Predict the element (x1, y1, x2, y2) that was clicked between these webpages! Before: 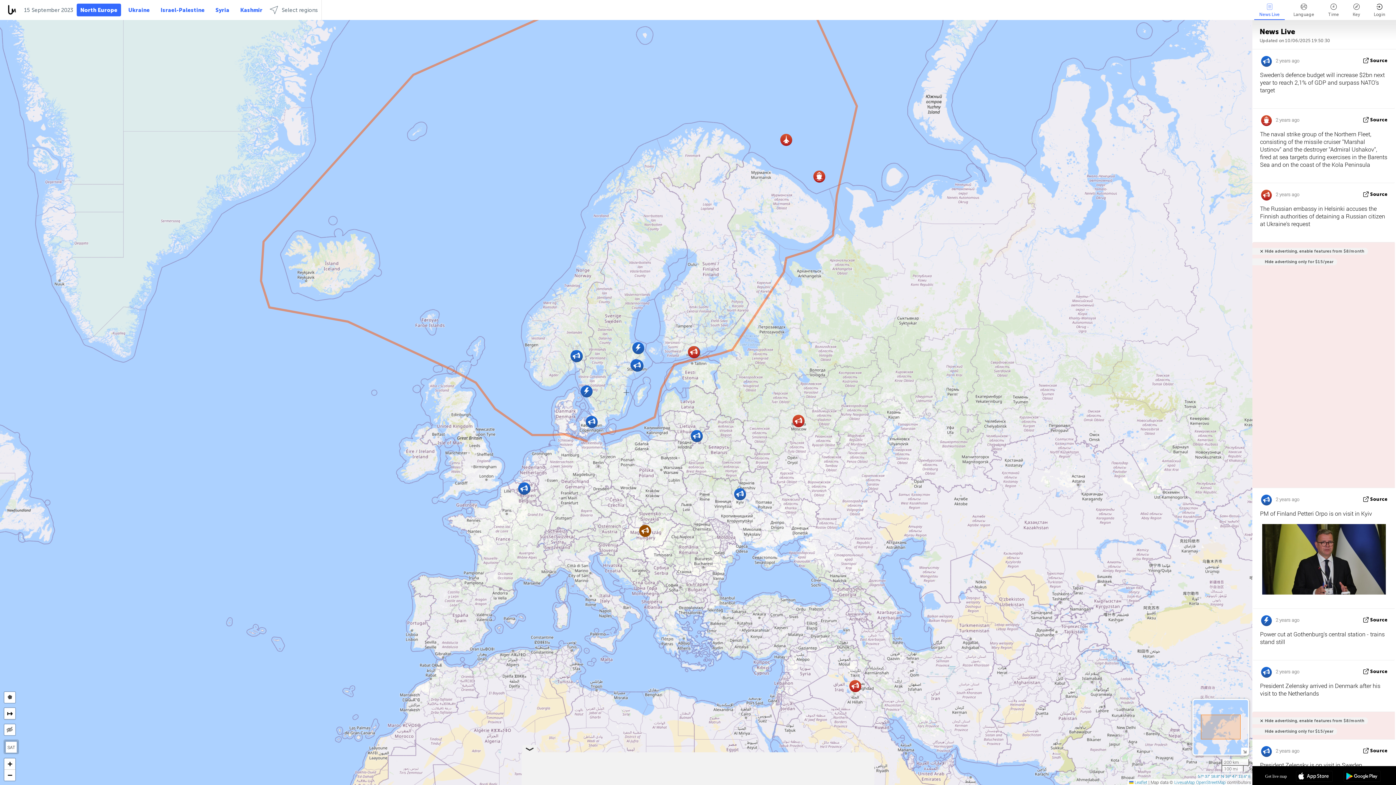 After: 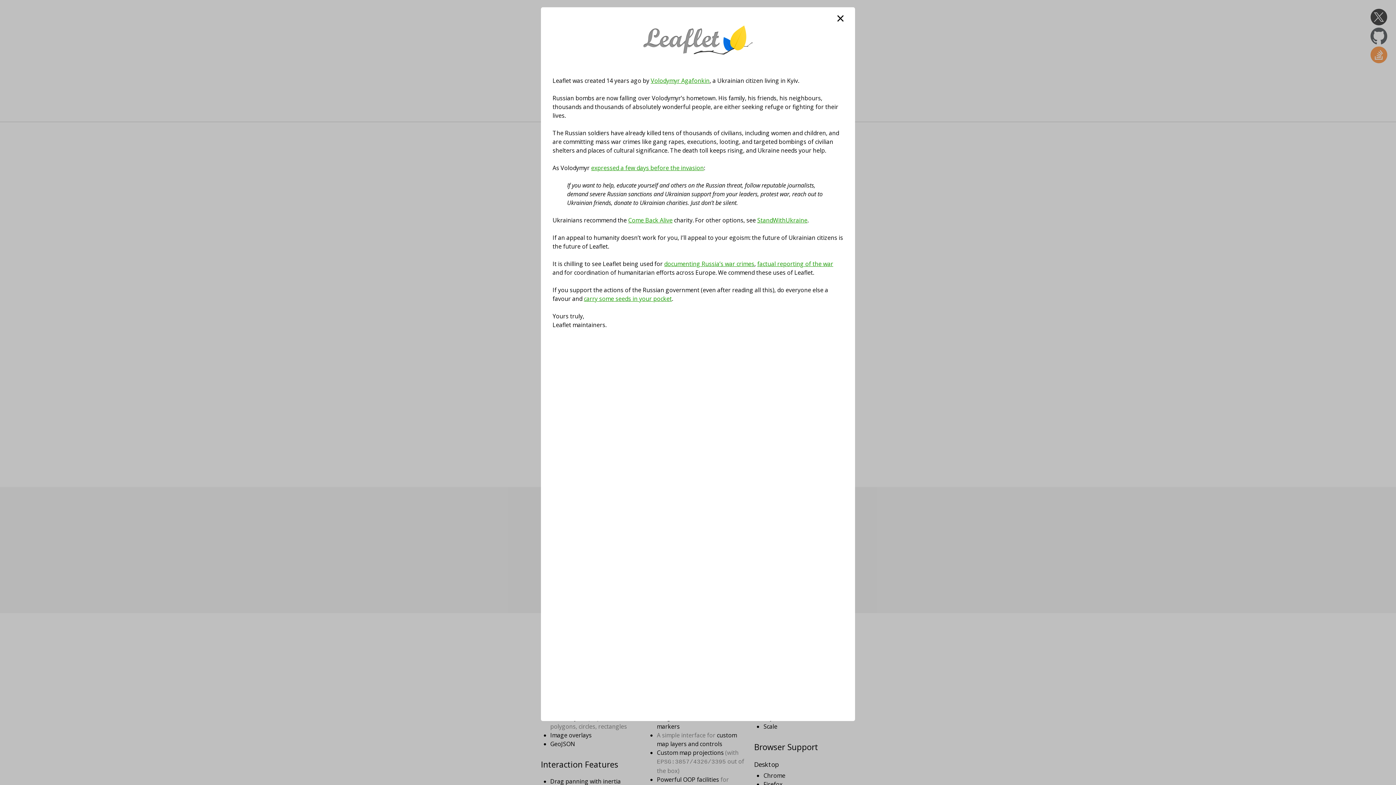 Action: bbox: (1129, 779, 1147, 785) label:  Leaflet